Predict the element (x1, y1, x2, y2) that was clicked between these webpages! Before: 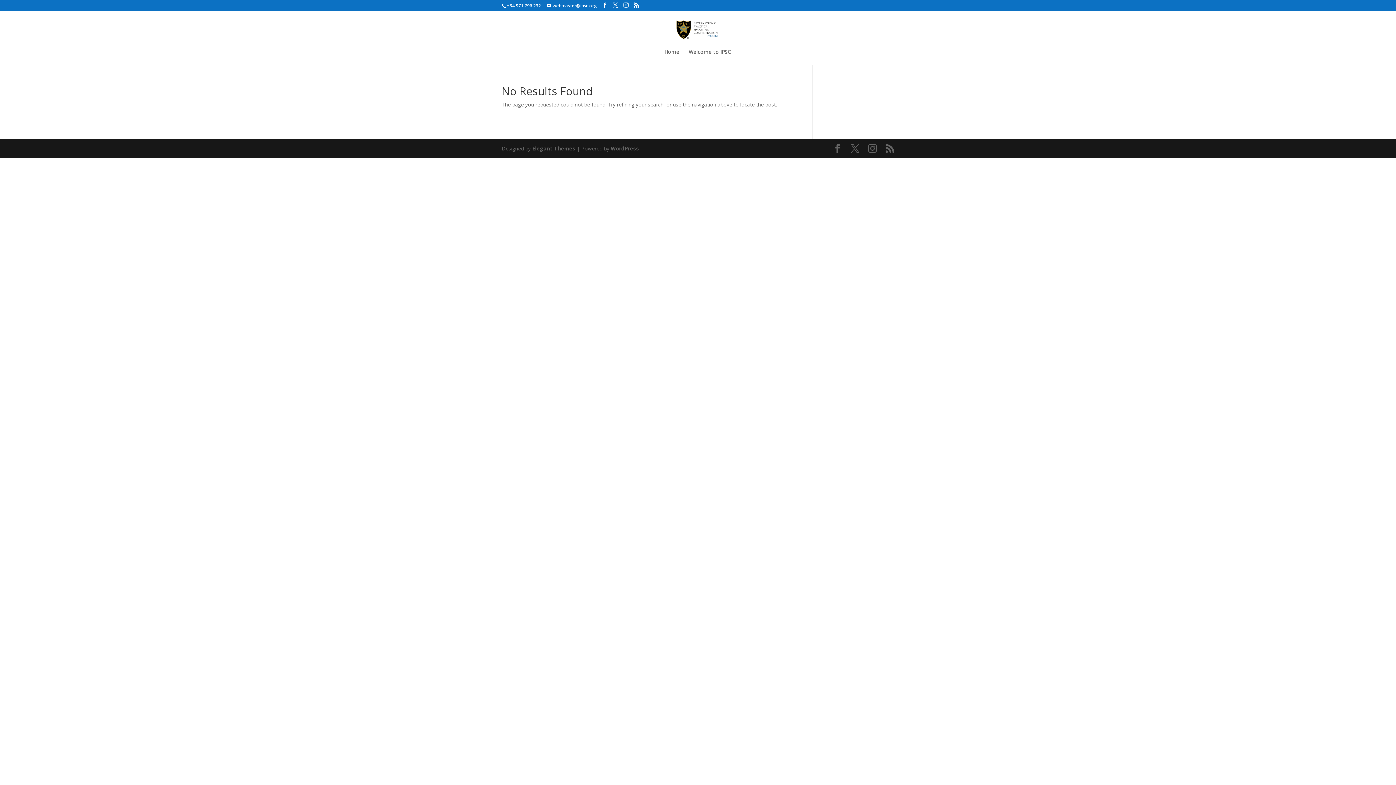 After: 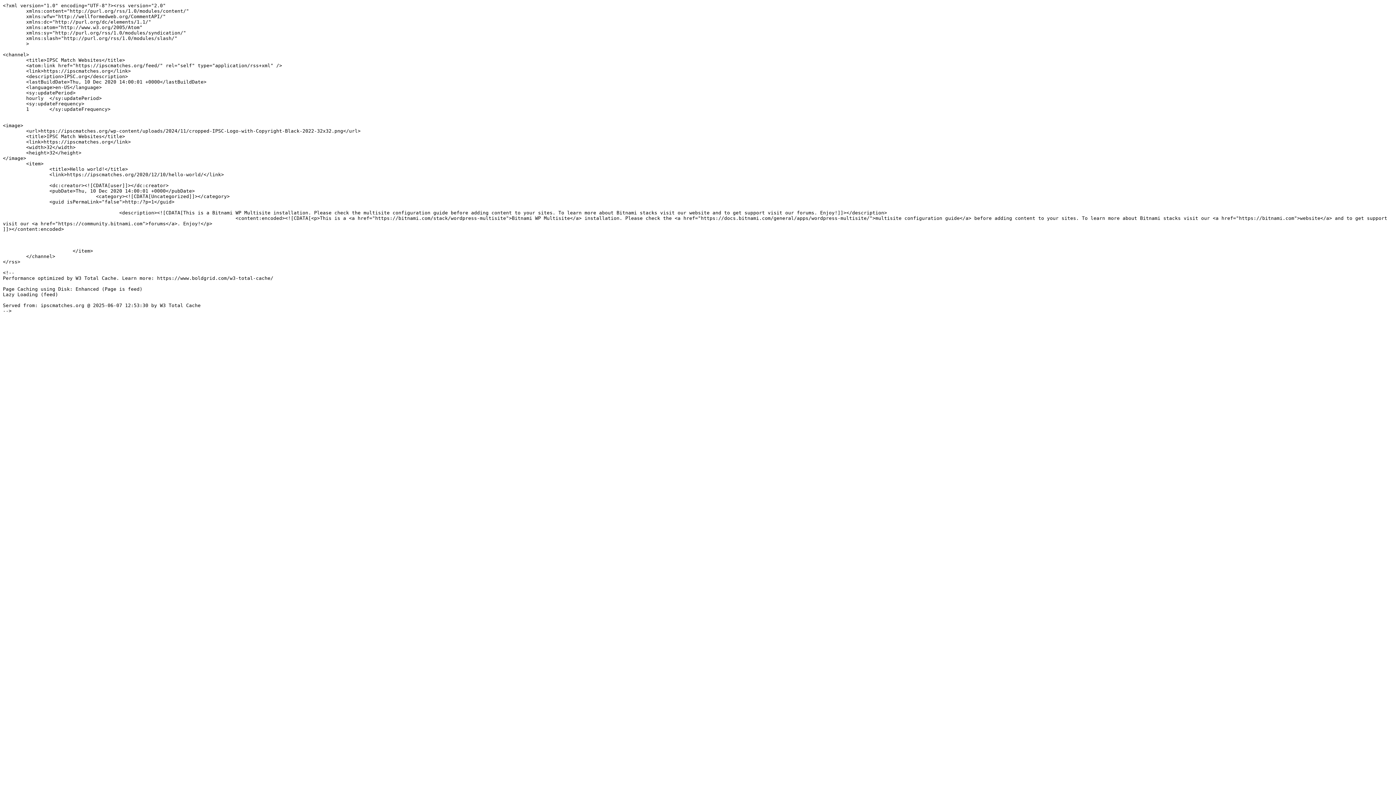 Action: bbox: (885, 144, 894, 153)